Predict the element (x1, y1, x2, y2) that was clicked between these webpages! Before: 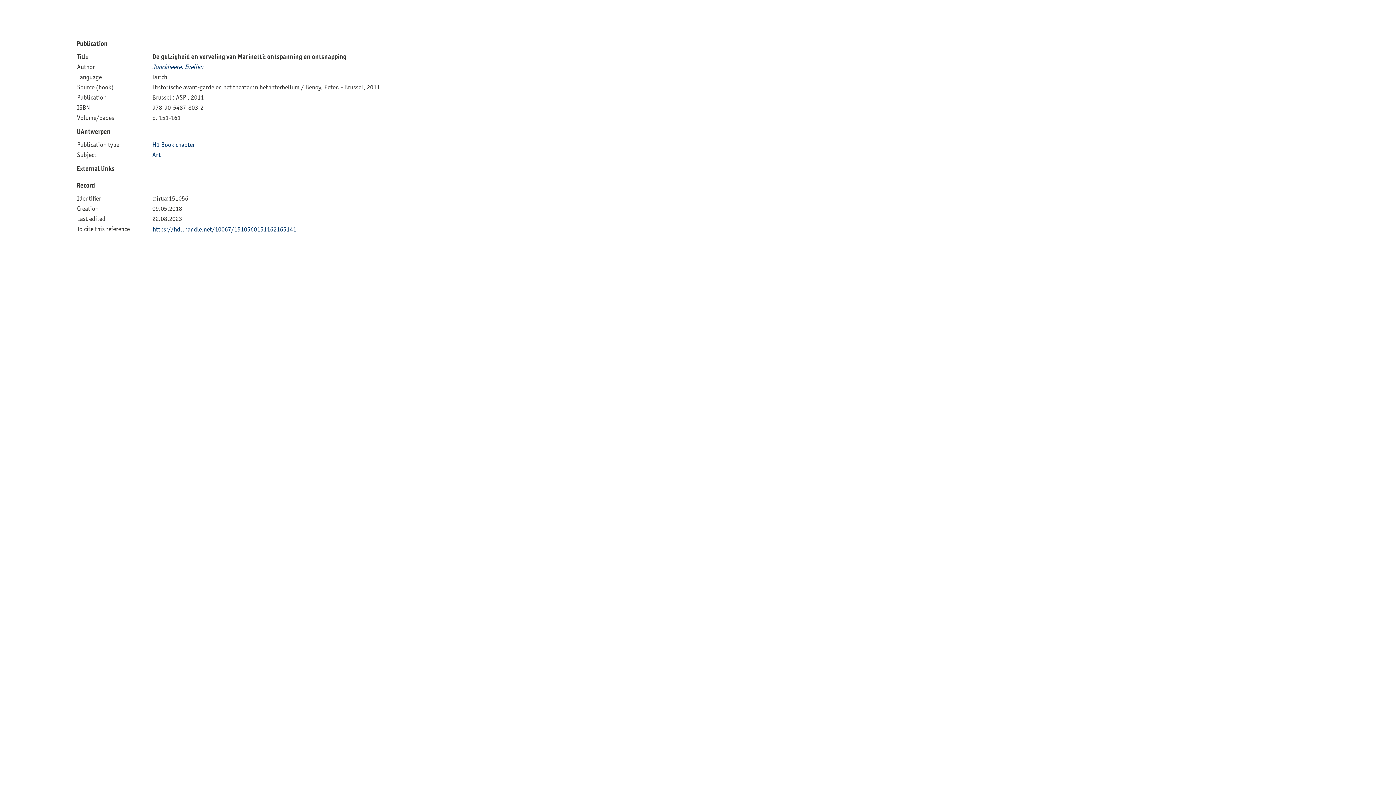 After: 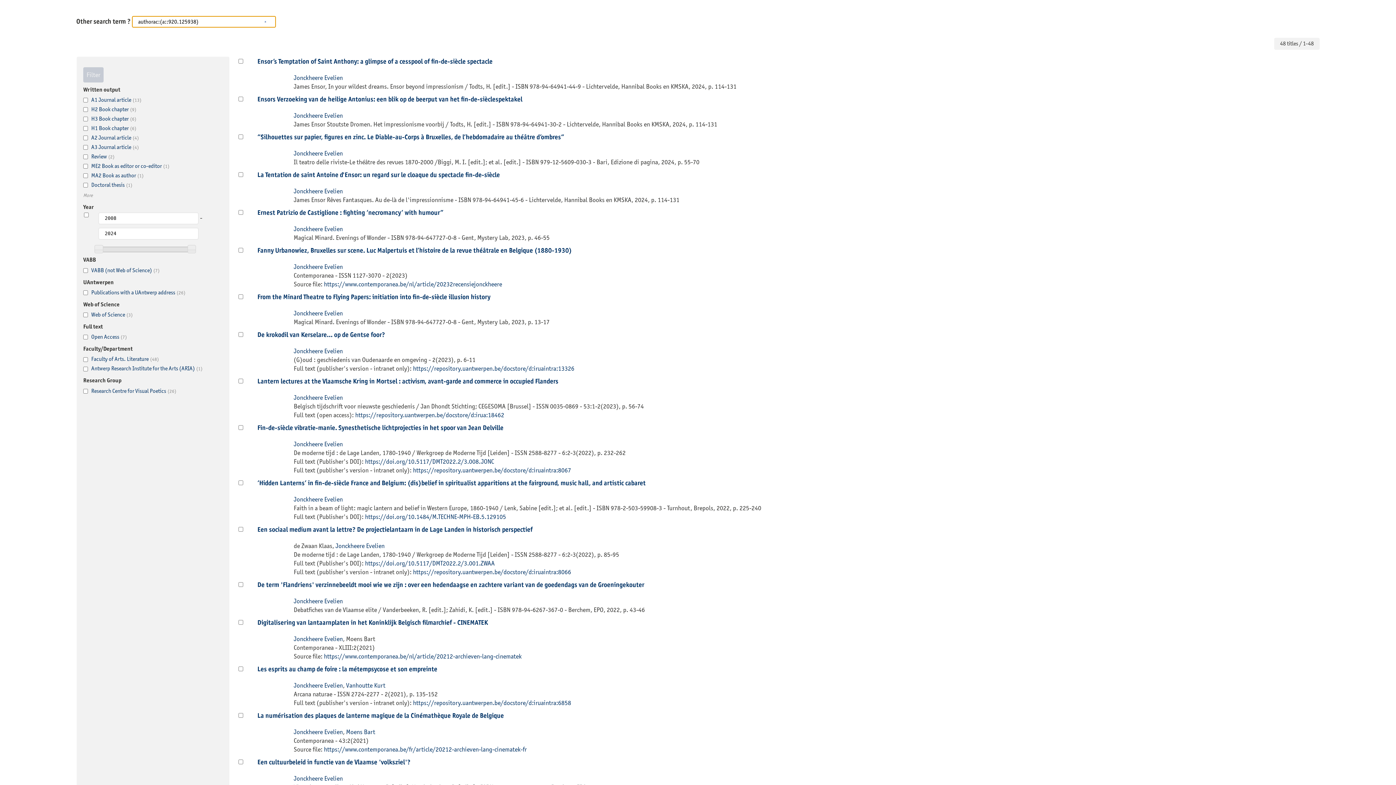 Action: label: Jonckheere, Evelien bbox: (152, 62, 203, 70)